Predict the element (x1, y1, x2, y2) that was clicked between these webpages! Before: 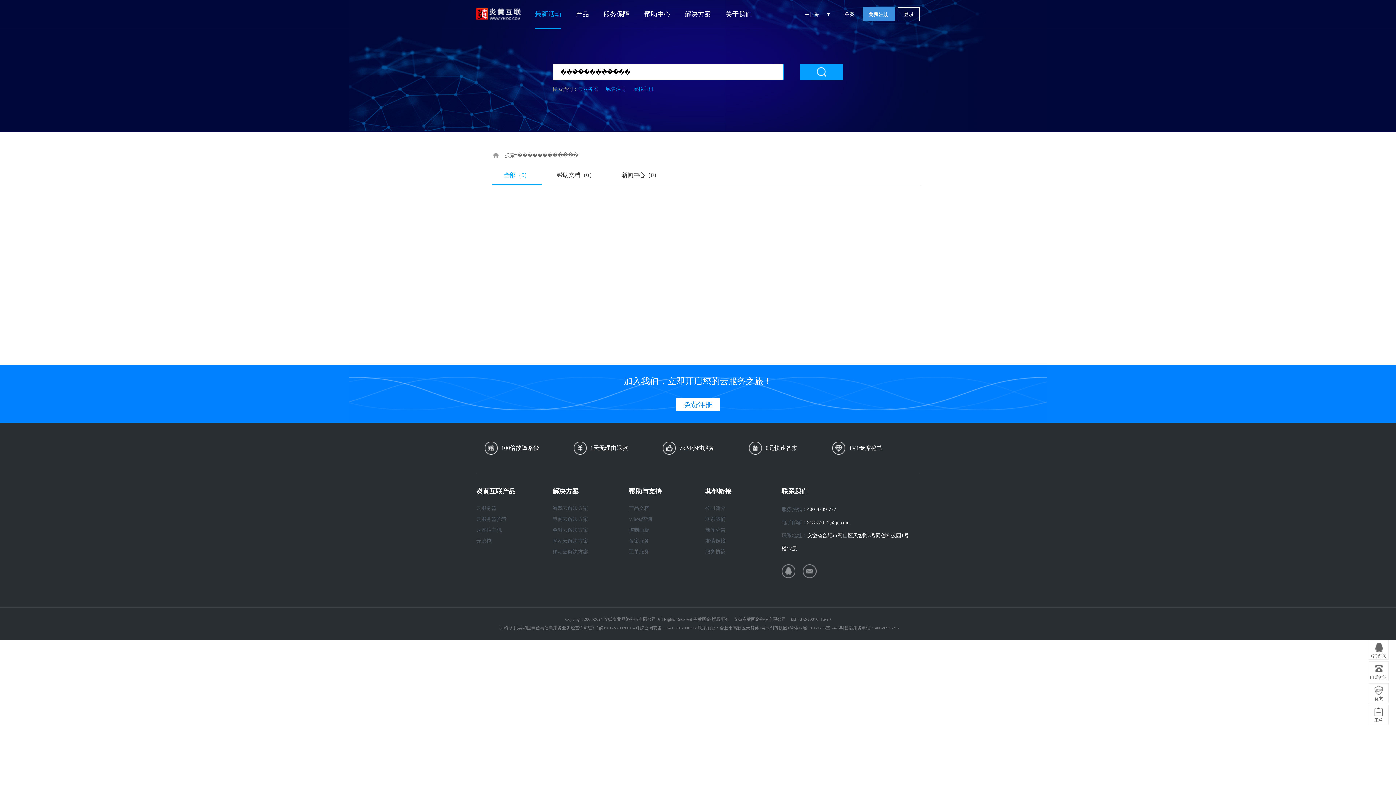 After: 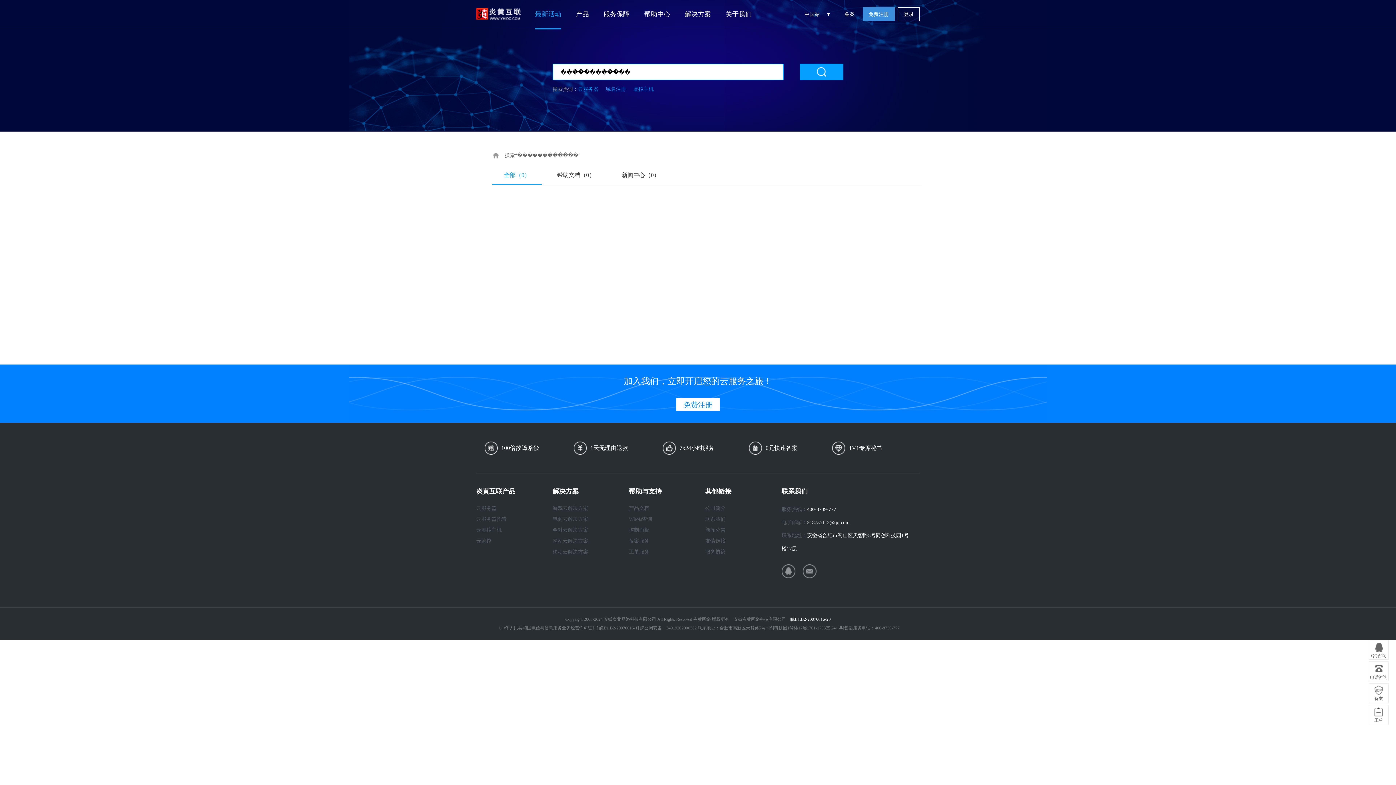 Action: bbox: (790, 617, 830, 622) label: 皖B1.B2-20070016-20